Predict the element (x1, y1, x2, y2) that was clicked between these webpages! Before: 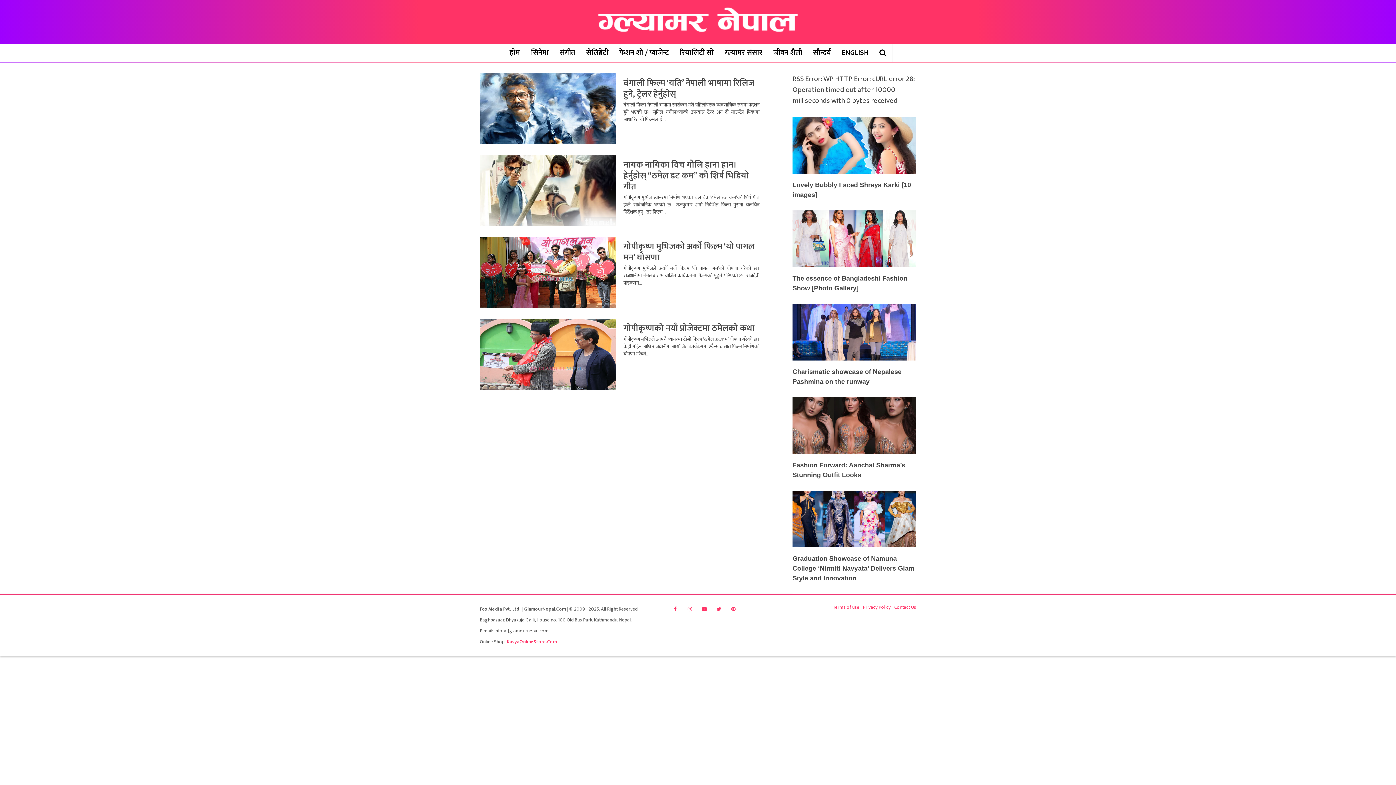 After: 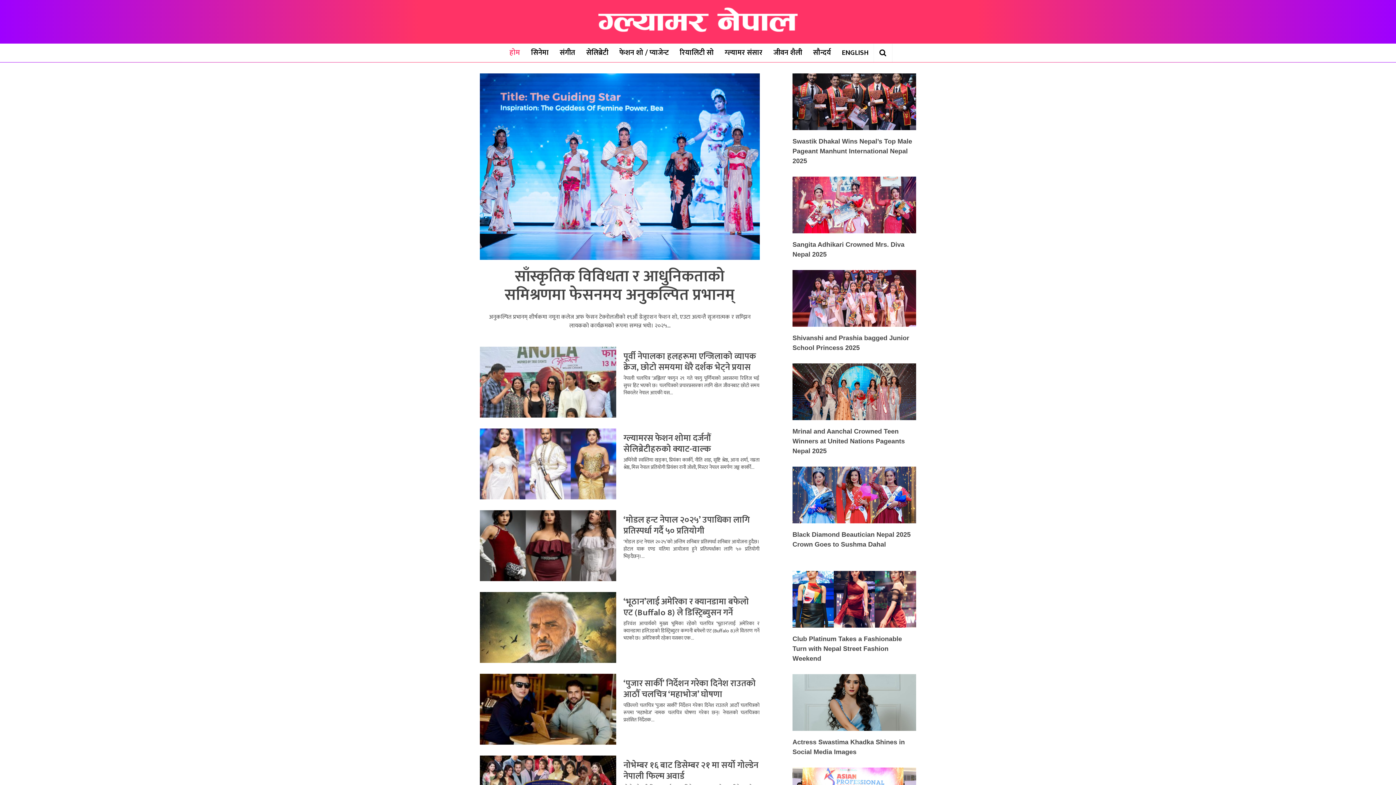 Action: bbox: (589, 3, 807, 32)